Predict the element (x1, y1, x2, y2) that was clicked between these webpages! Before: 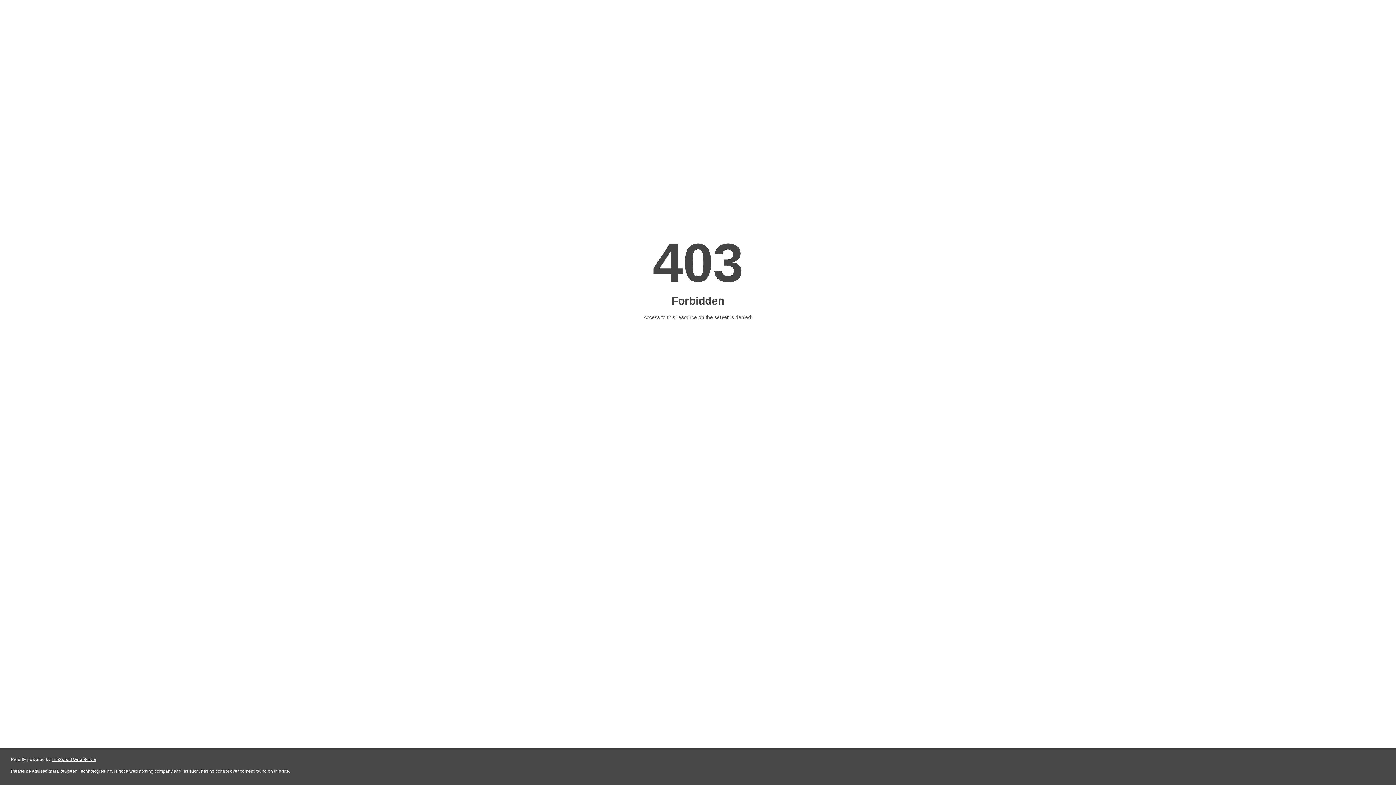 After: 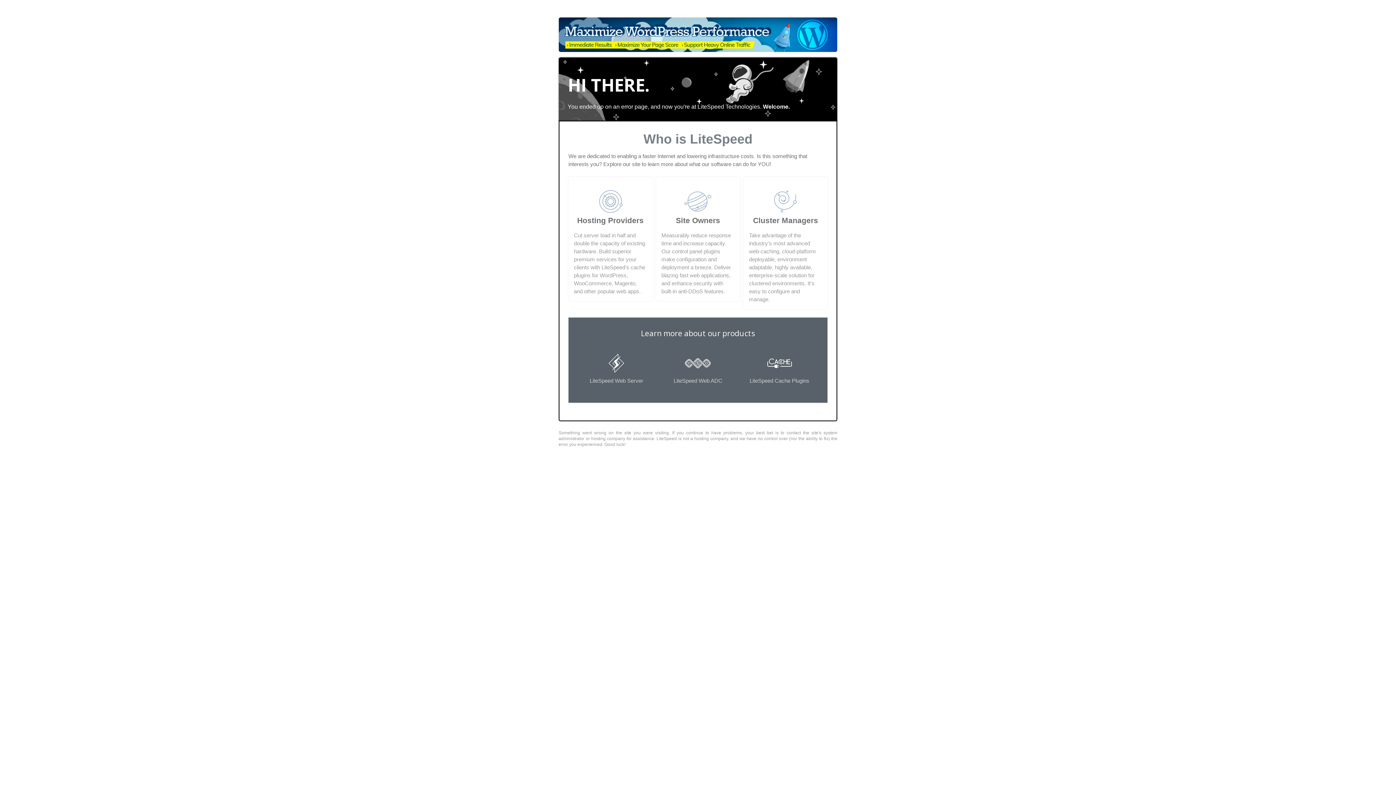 Action: bbox: (51, 757, 96, 762) label: LiteSpeed Web Server